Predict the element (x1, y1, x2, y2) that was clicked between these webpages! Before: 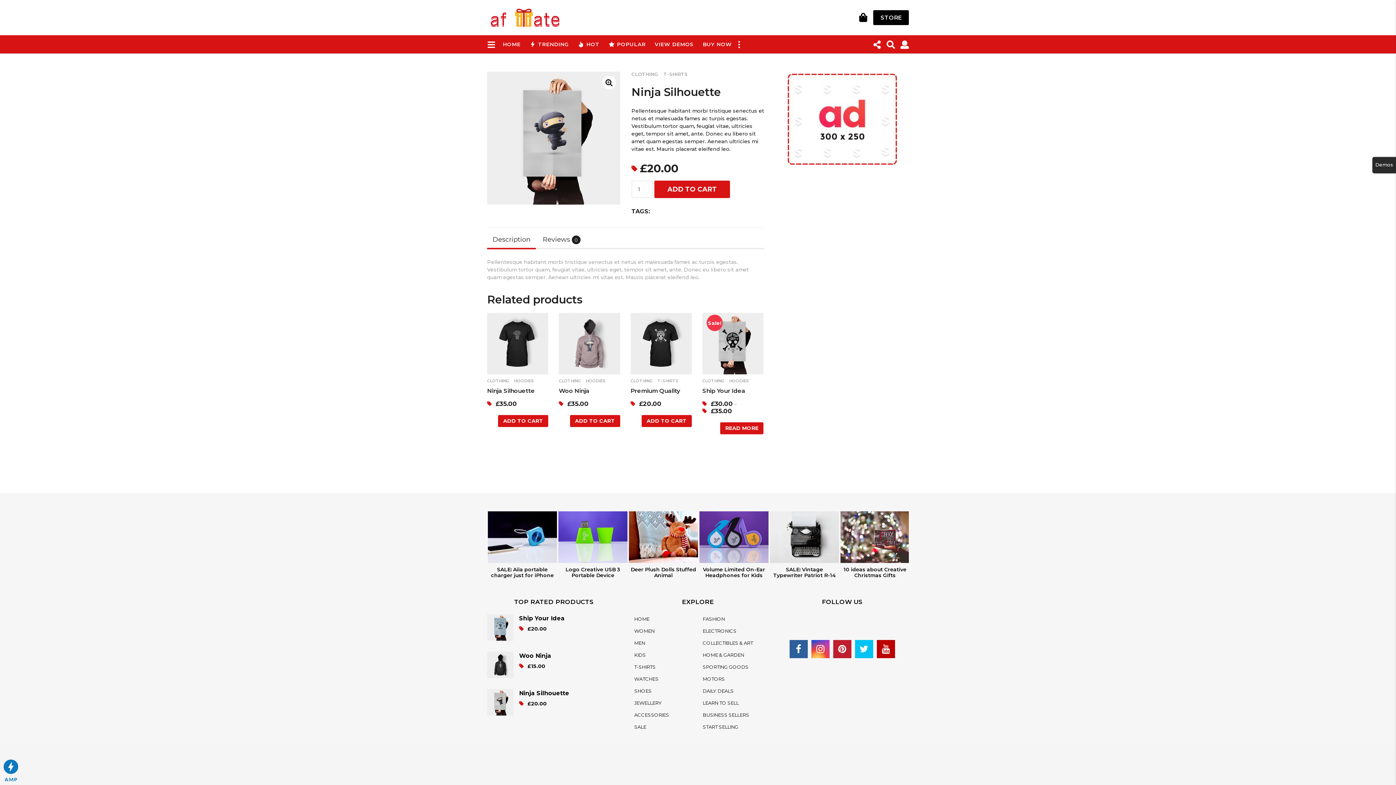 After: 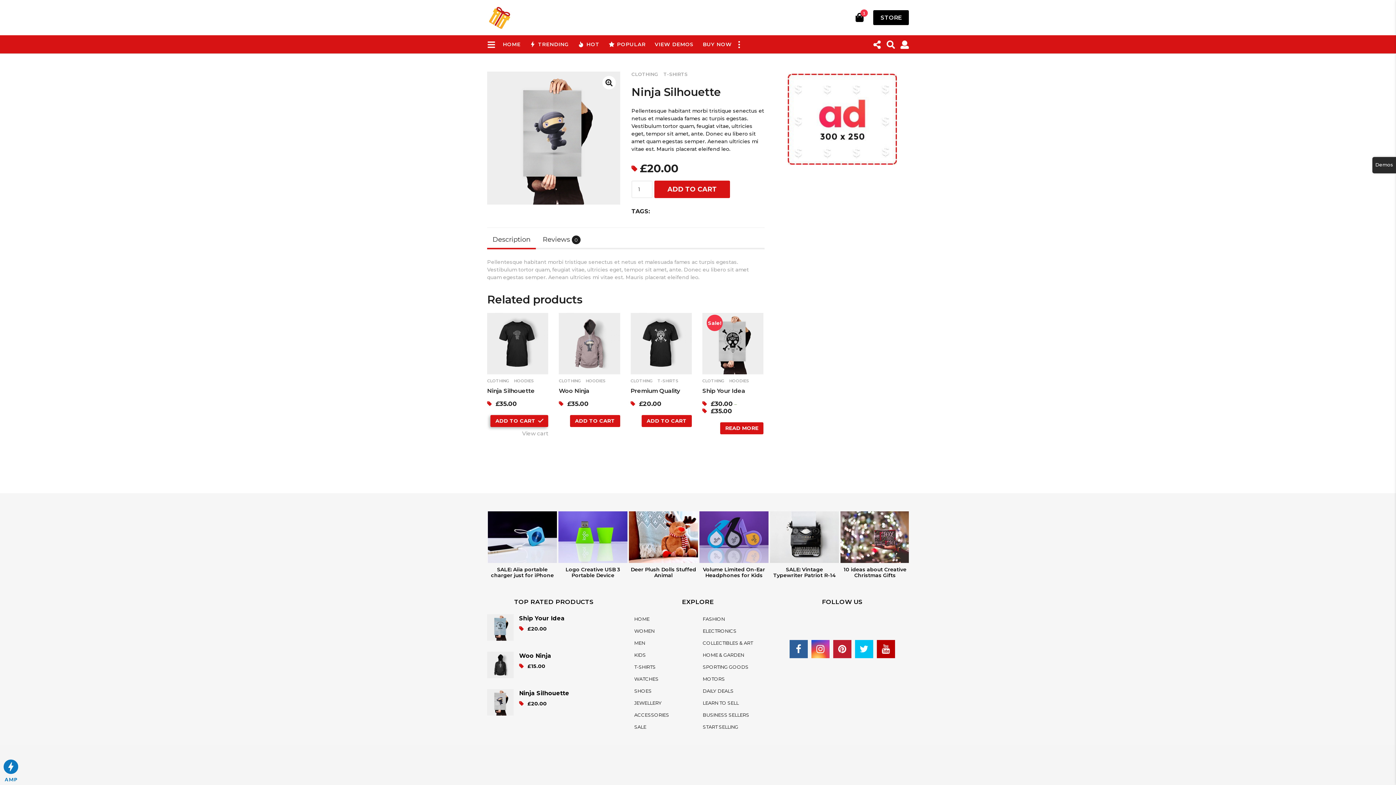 Action: label: Add “Ninja Silhouette” to your cart bbox: (498, 415, 548, 427)